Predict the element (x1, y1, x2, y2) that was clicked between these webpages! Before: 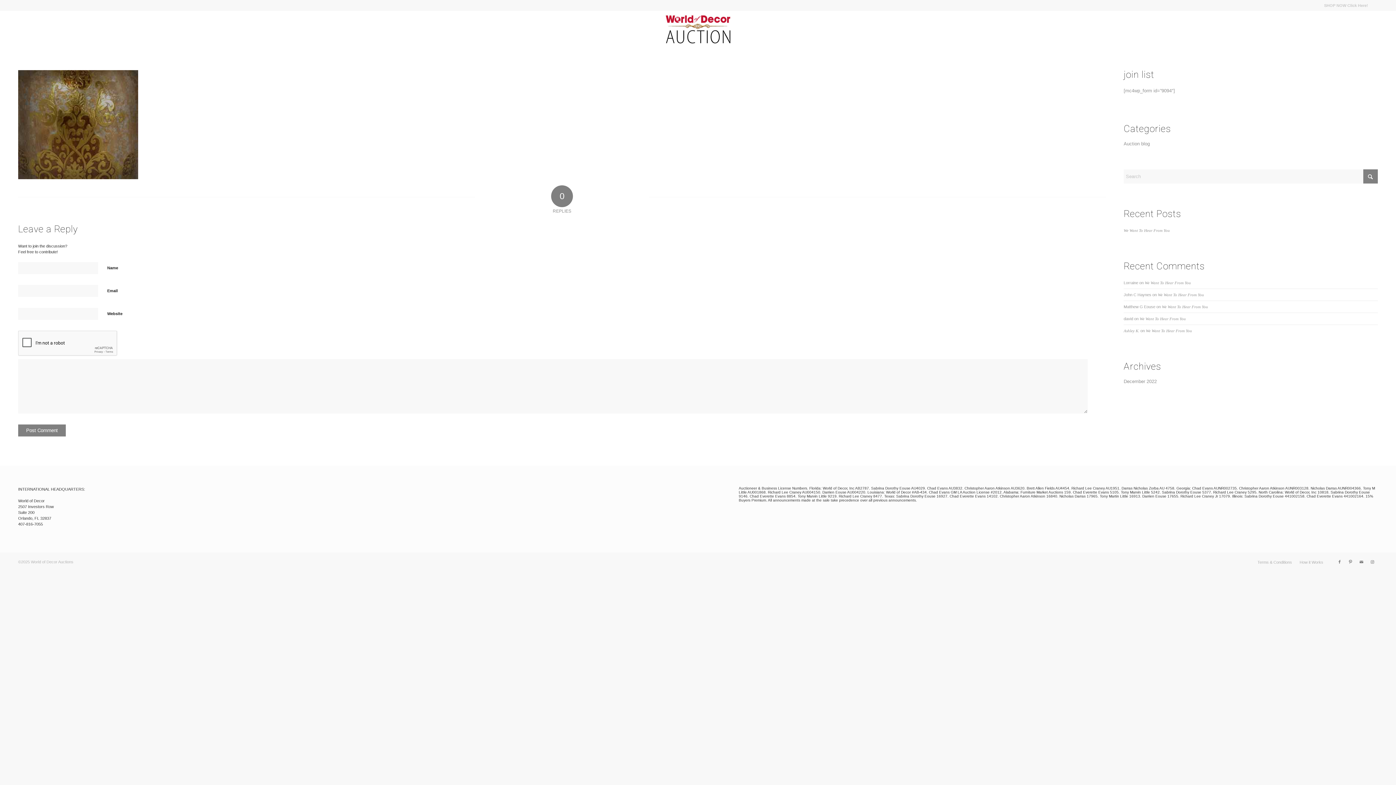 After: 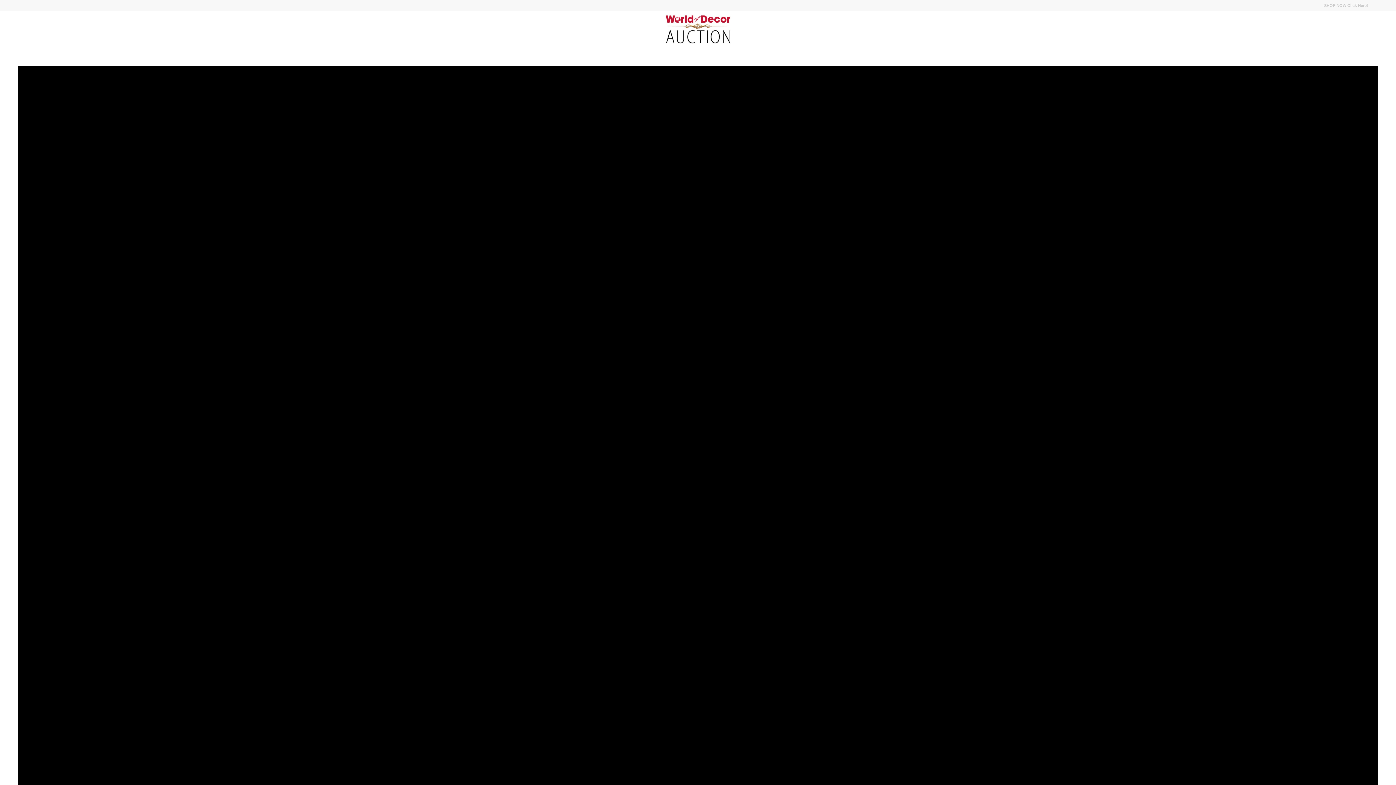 Action: label: How it Works bbox: (1300, 560, 1323, 564)